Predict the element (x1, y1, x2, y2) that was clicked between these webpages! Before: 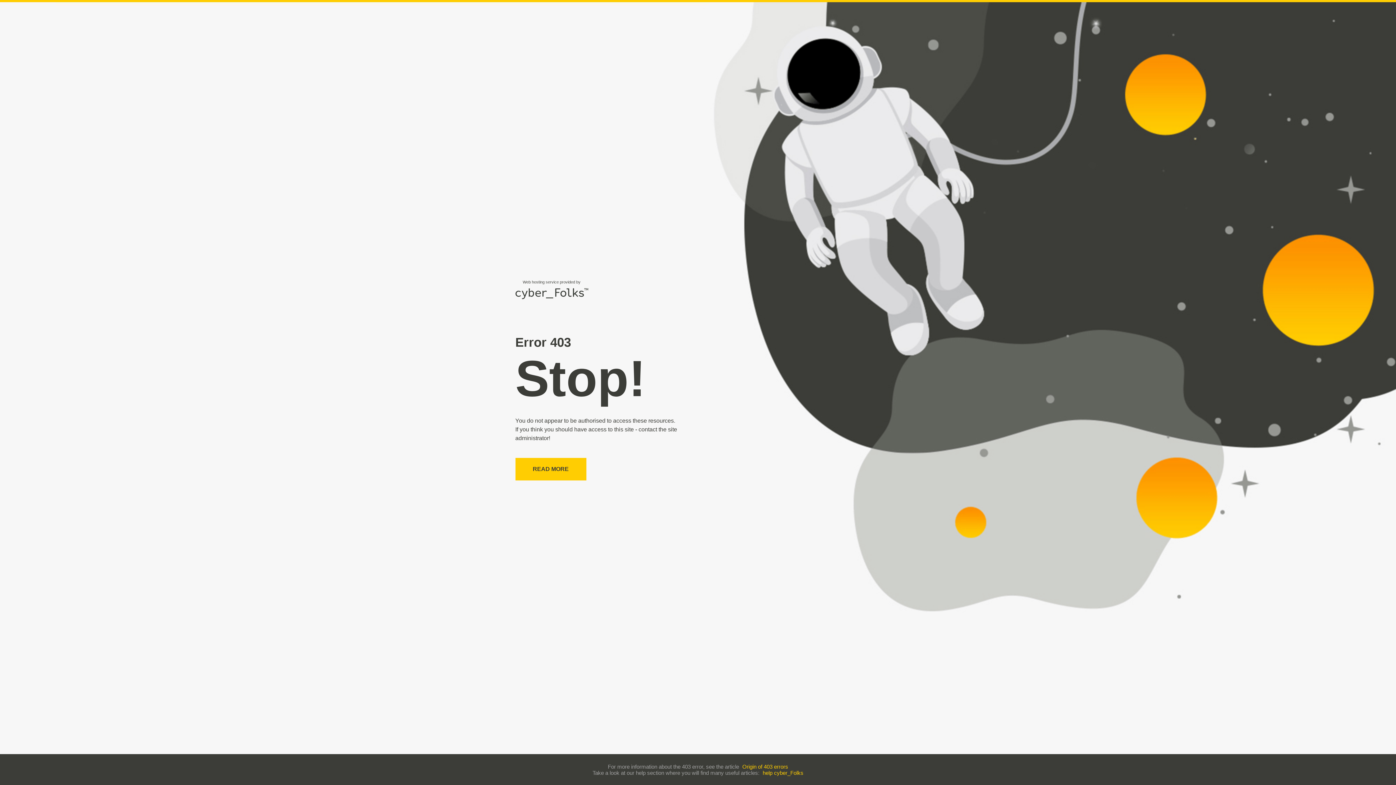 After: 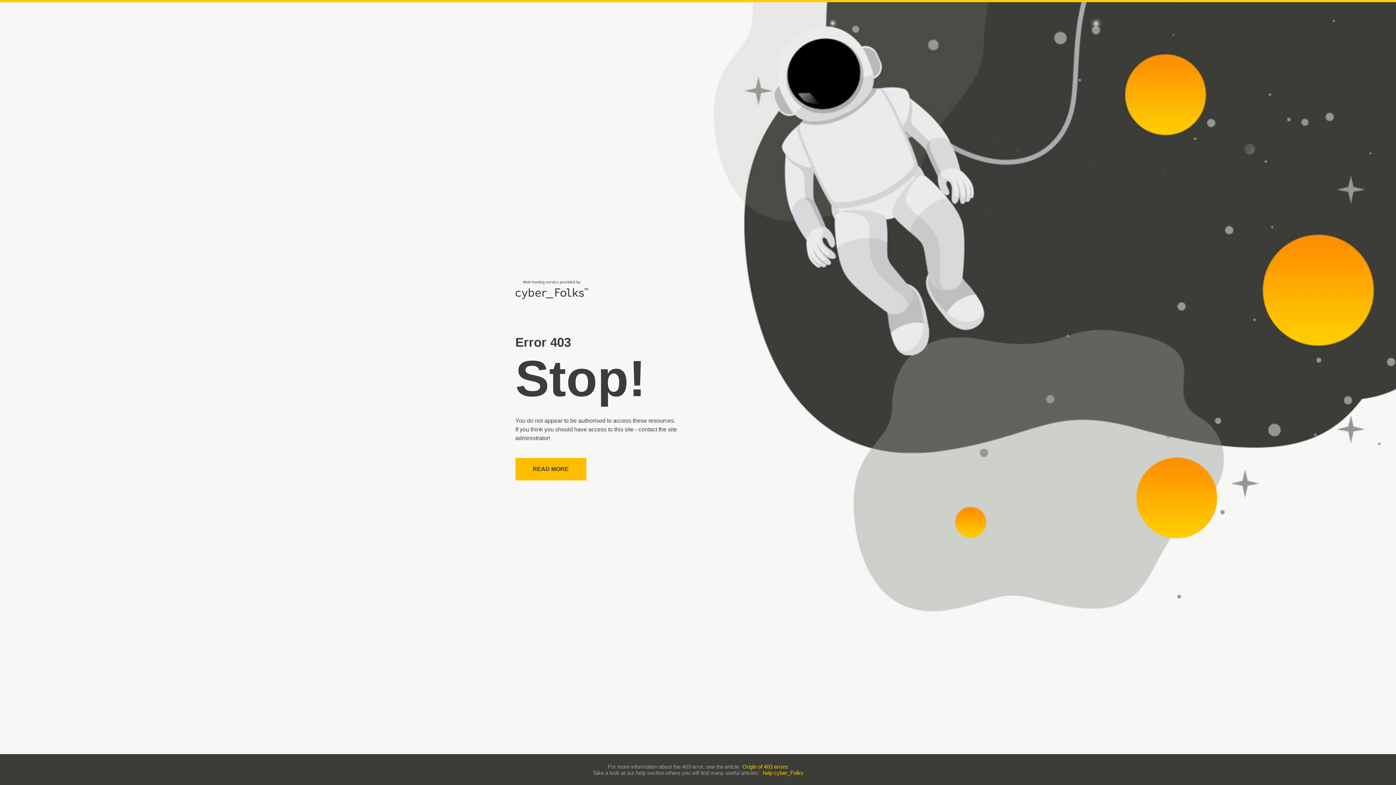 Action: label: READ MORE bbox: (515, 458, 586, 480)